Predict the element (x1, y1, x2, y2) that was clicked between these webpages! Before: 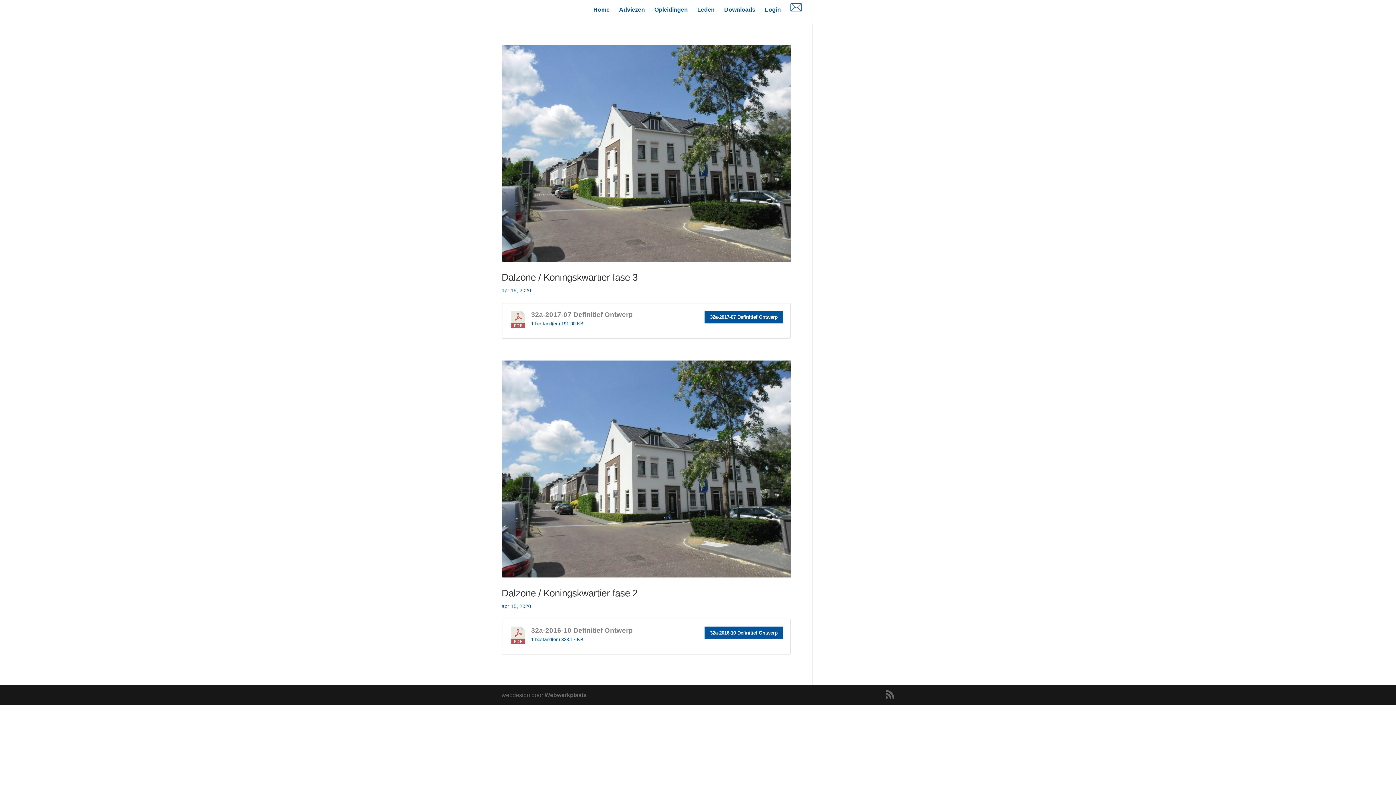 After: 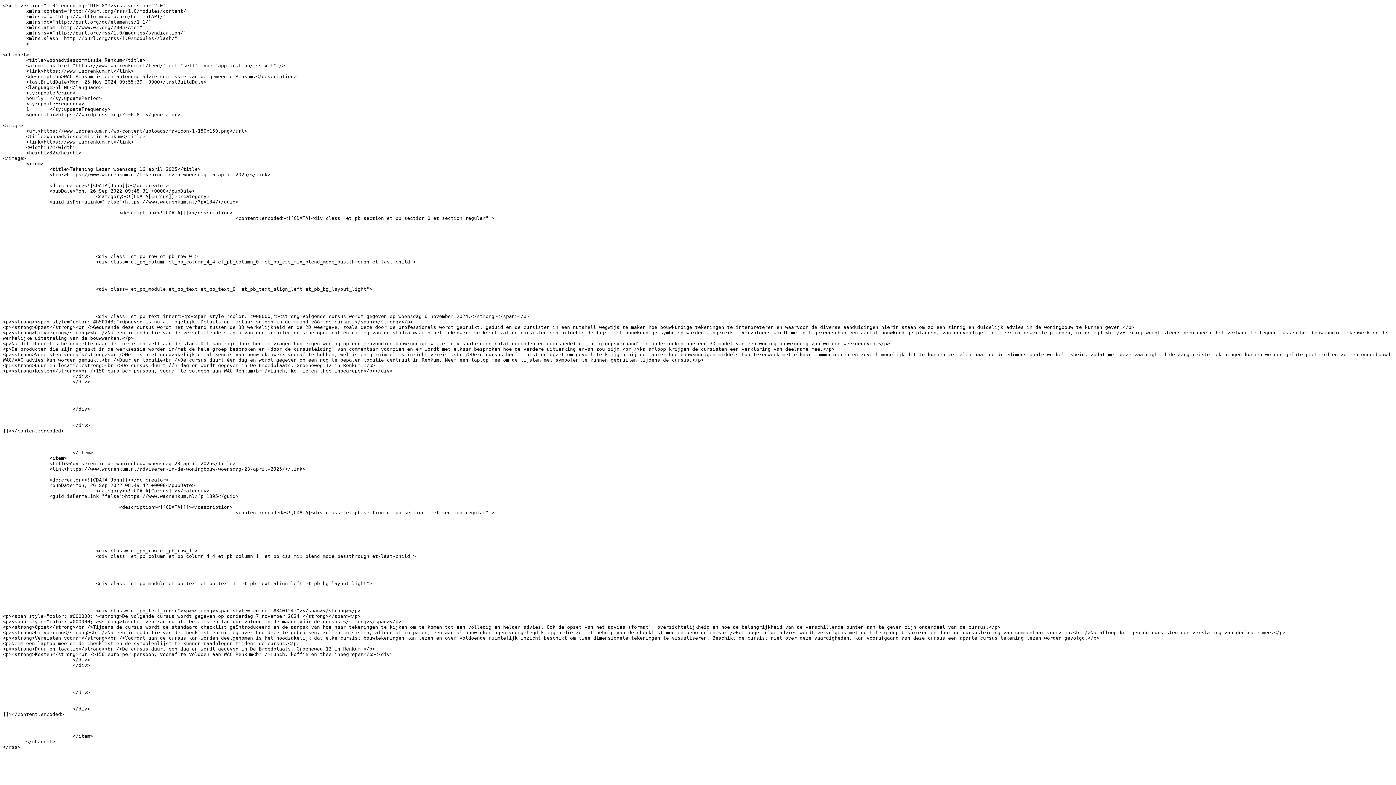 Action: bbox: (885, 690, 894, 700)